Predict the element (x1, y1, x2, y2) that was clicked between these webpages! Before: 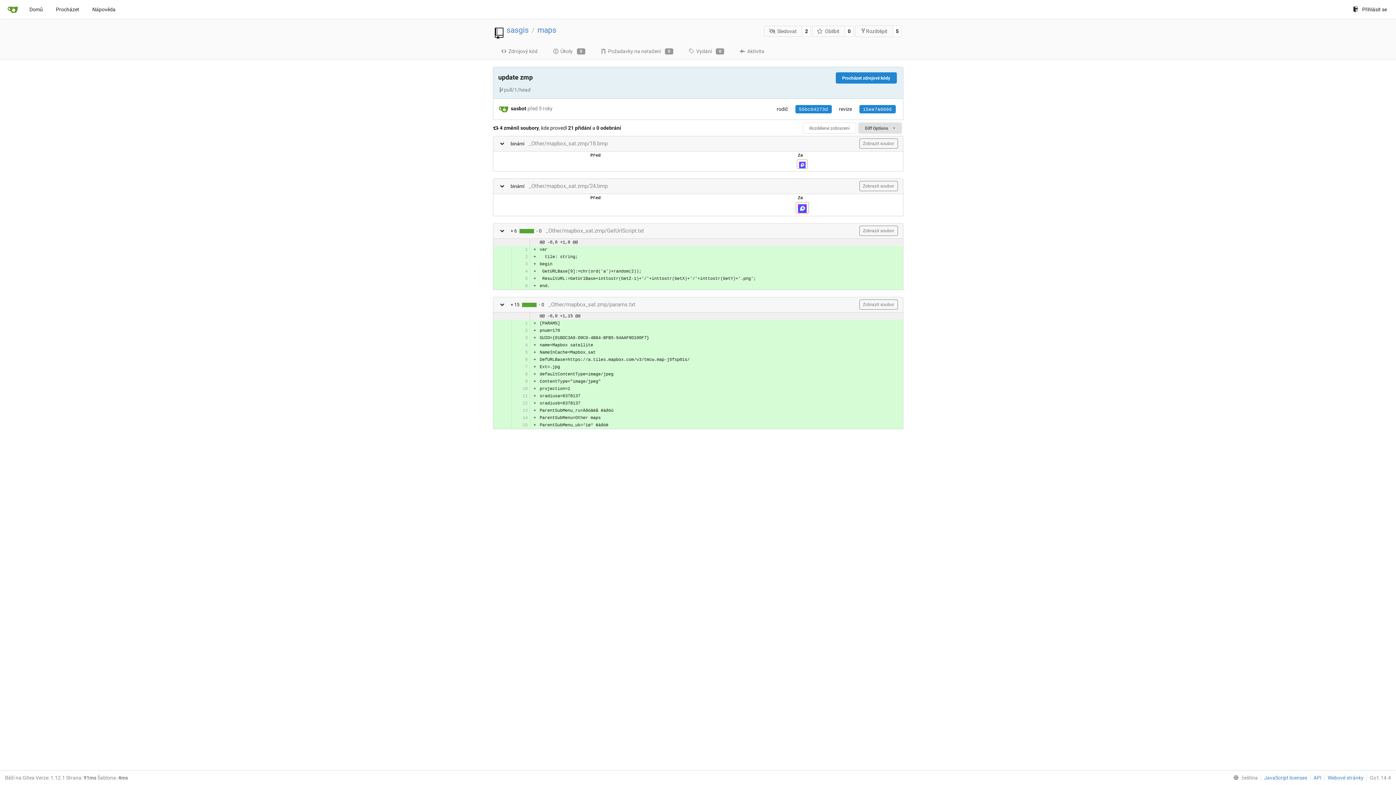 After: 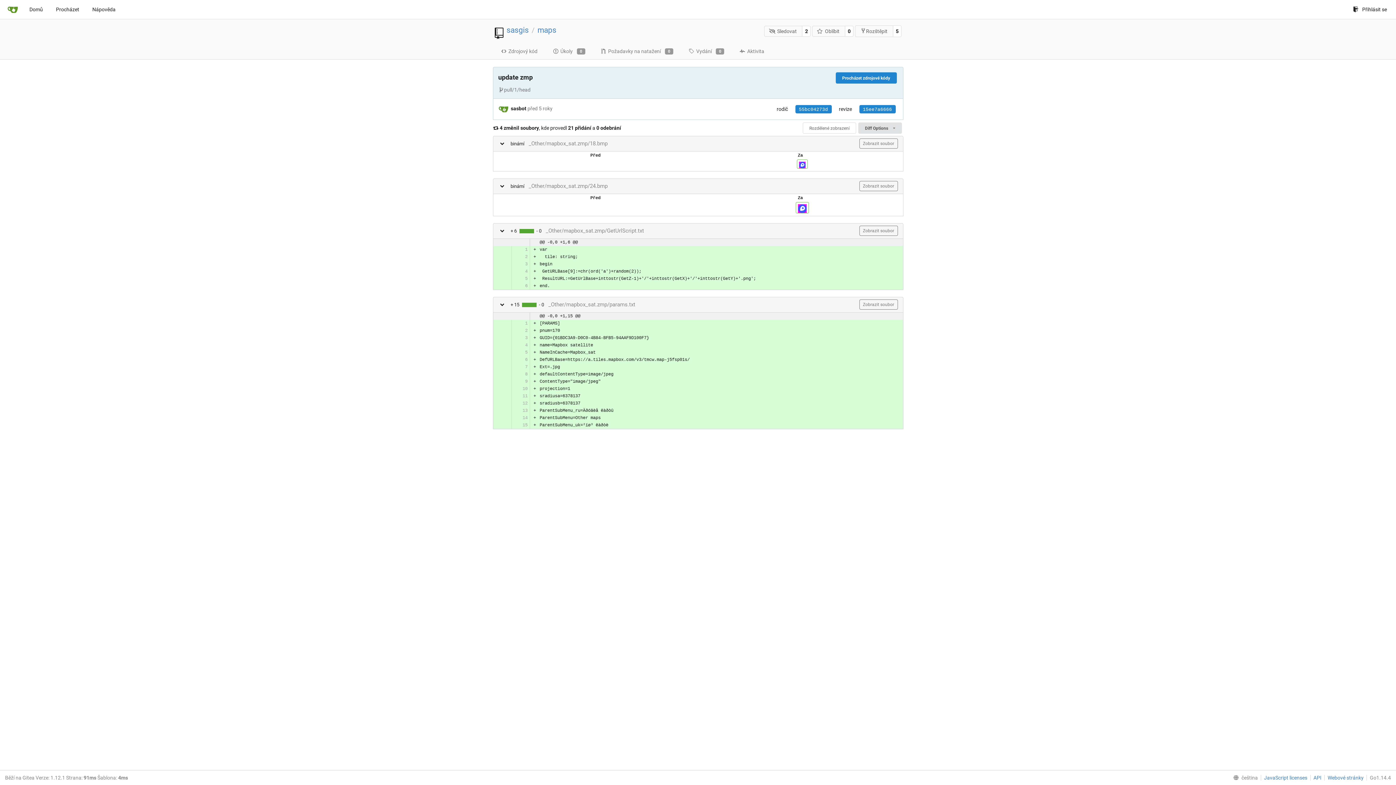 Action: bbox: (796, 165, 807, 170)